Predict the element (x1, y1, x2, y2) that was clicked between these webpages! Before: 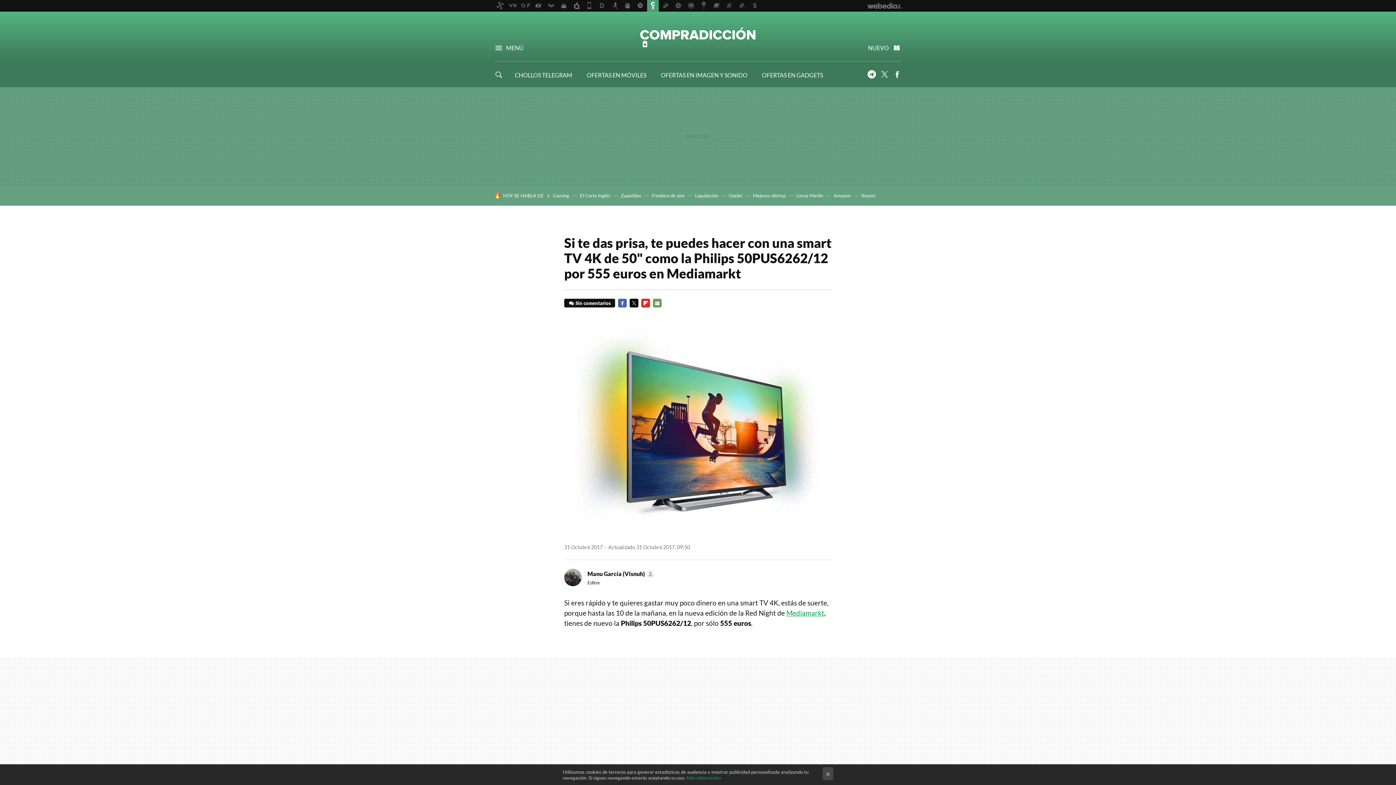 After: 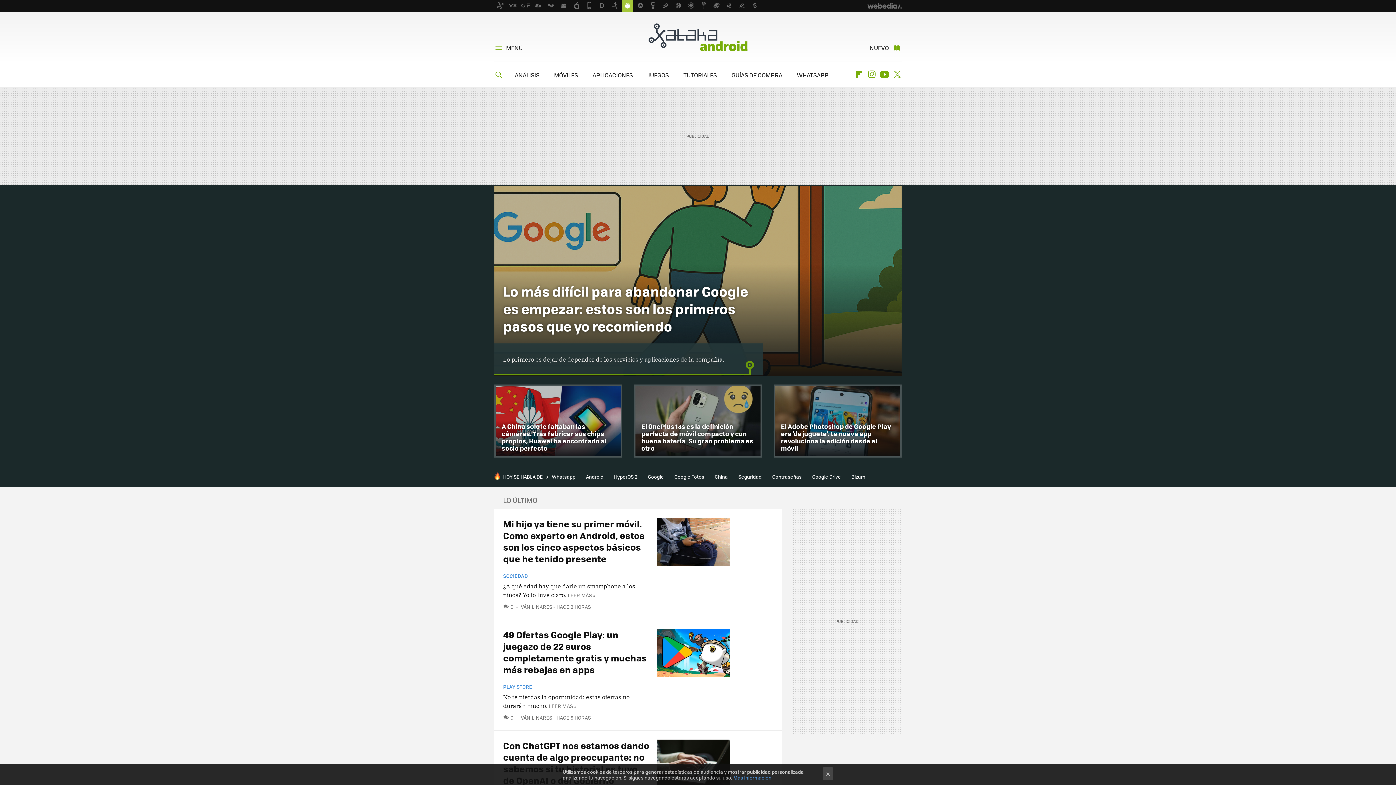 Action: bbox: (621, 0, 633, 11)